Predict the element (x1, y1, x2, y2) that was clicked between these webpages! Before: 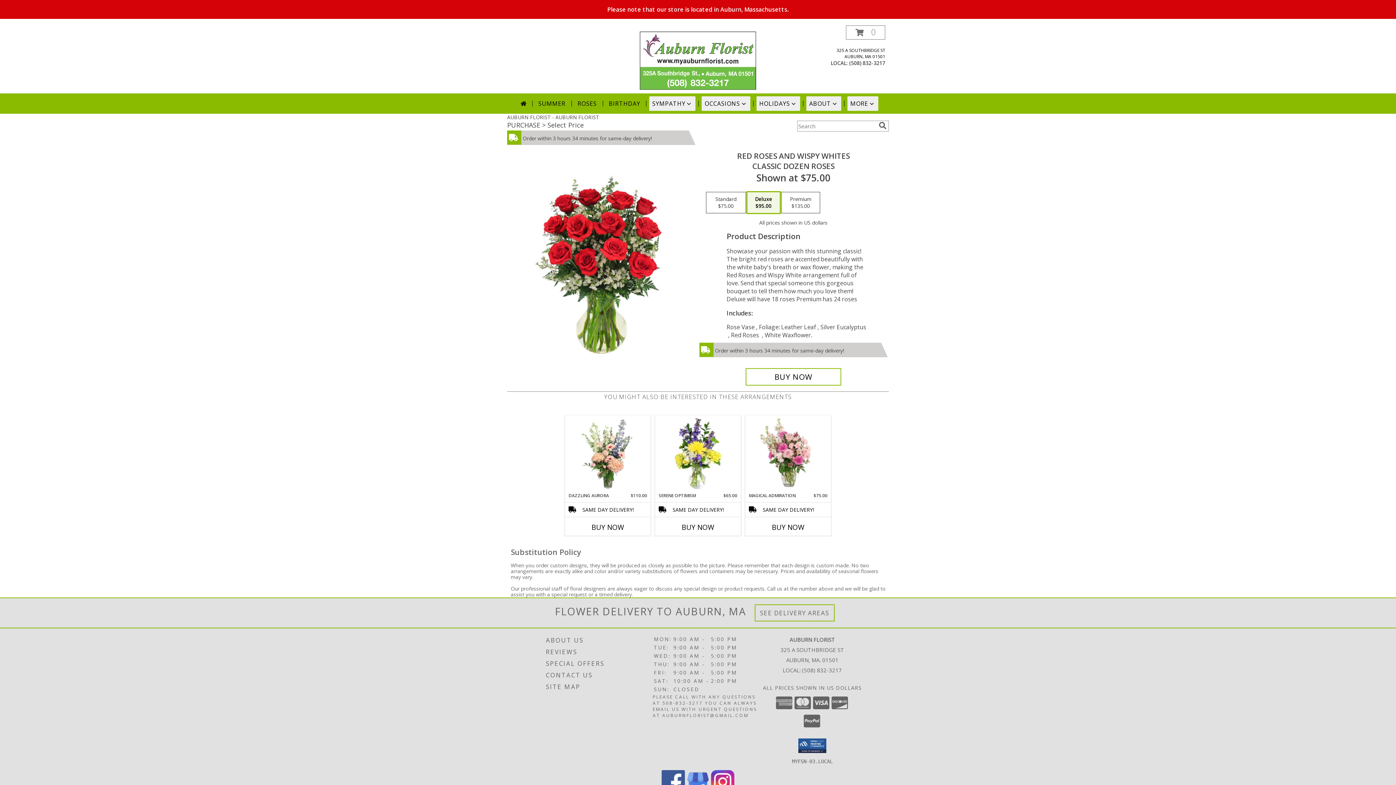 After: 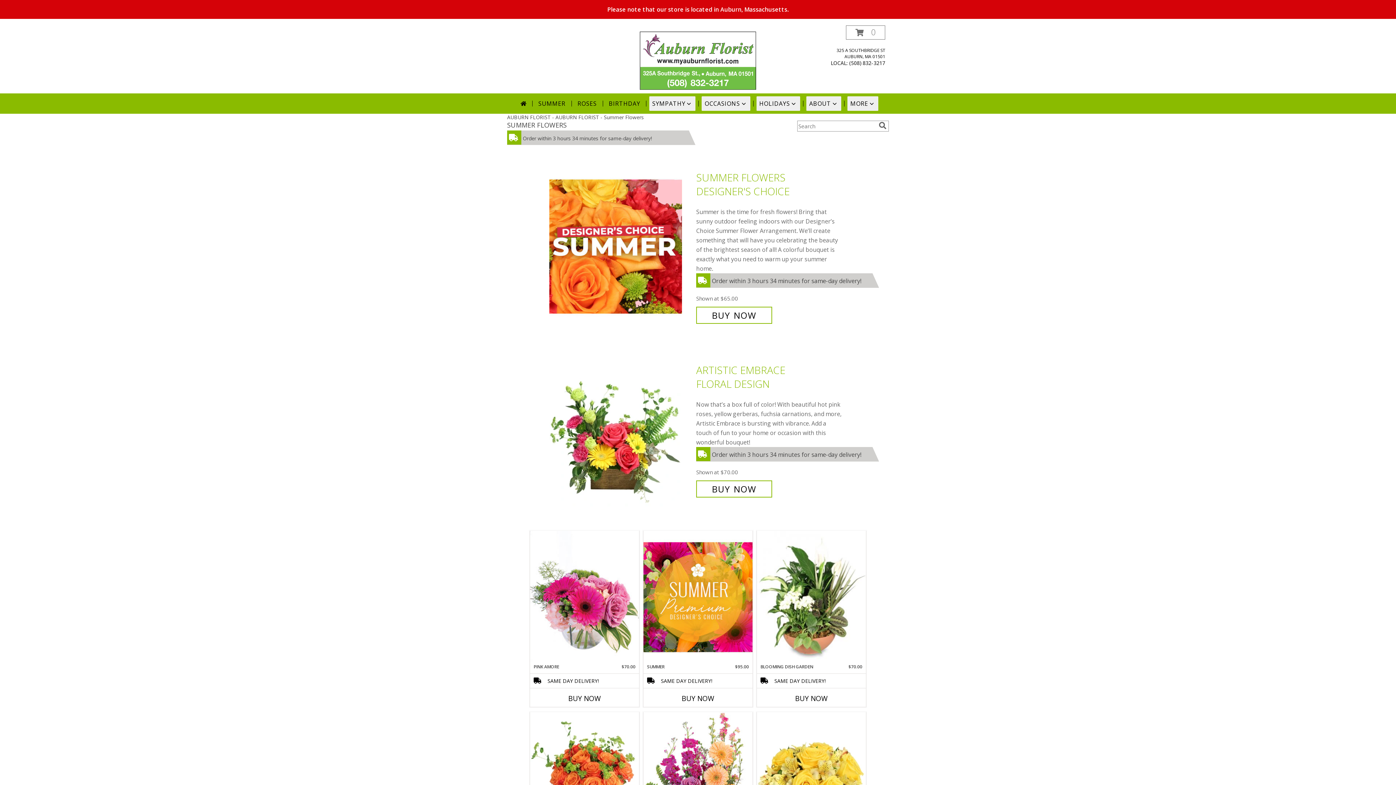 Action: label: SUMMER bbox: (535, 96, 568, 110)